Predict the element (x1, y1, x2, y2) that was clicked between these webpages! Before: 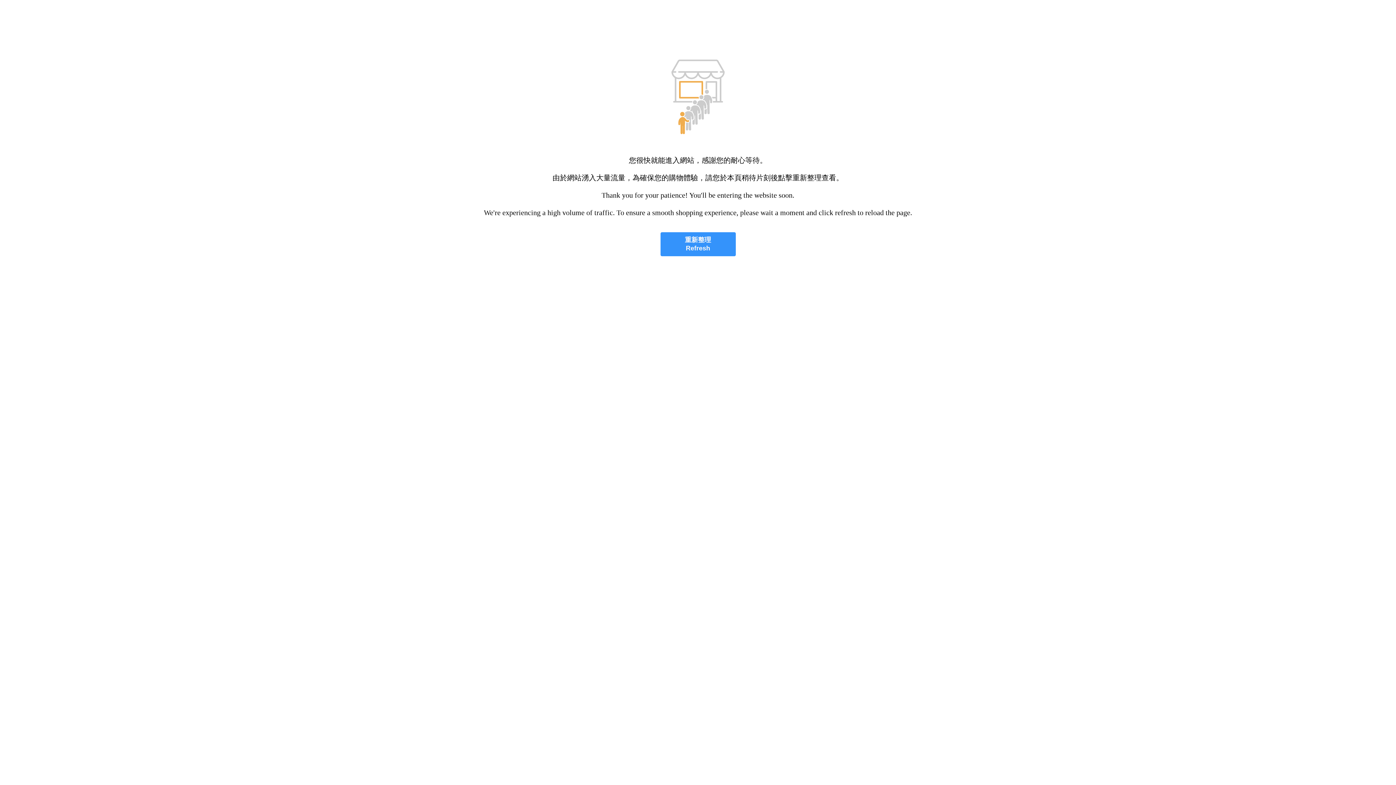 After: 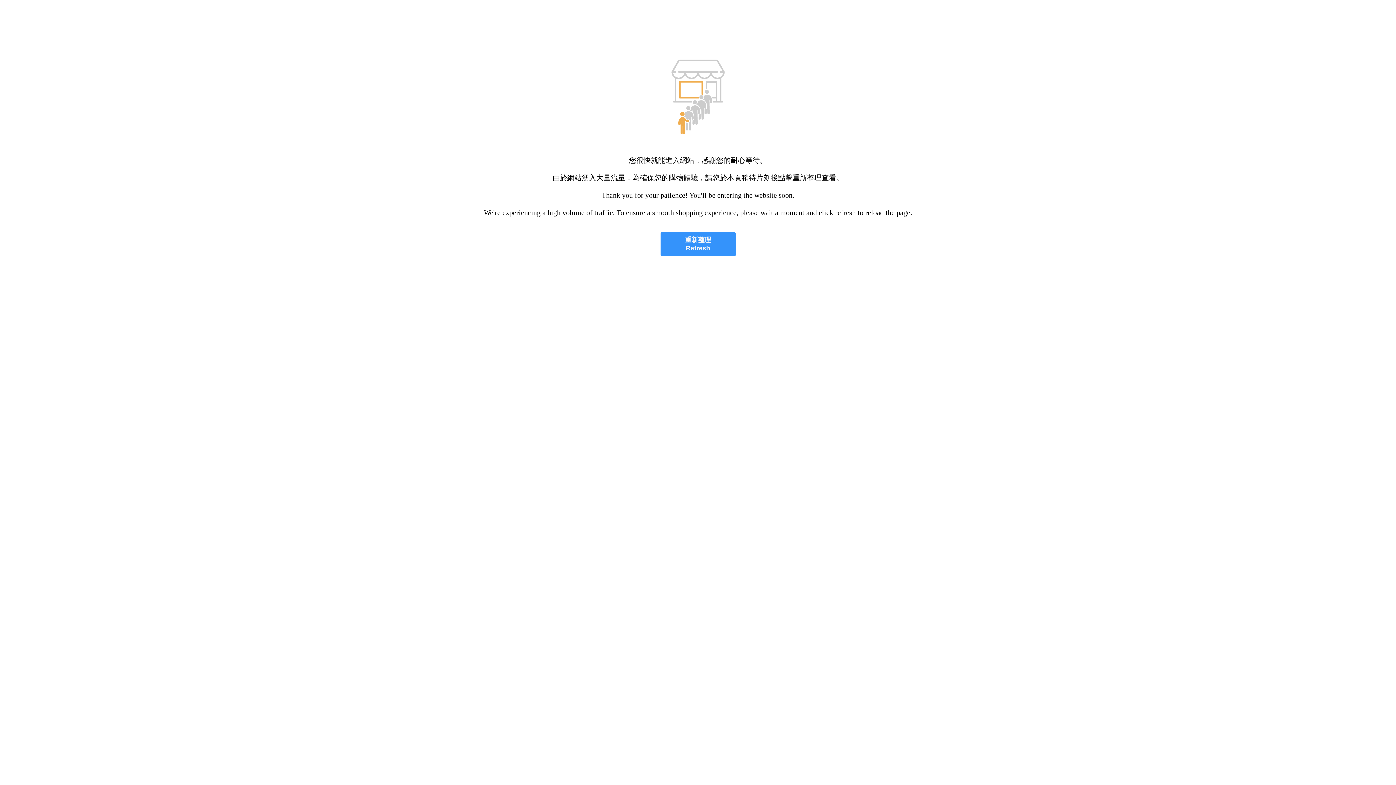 Action: bbox: (660, 232, 735, 256) label: 重新整理
Refresh